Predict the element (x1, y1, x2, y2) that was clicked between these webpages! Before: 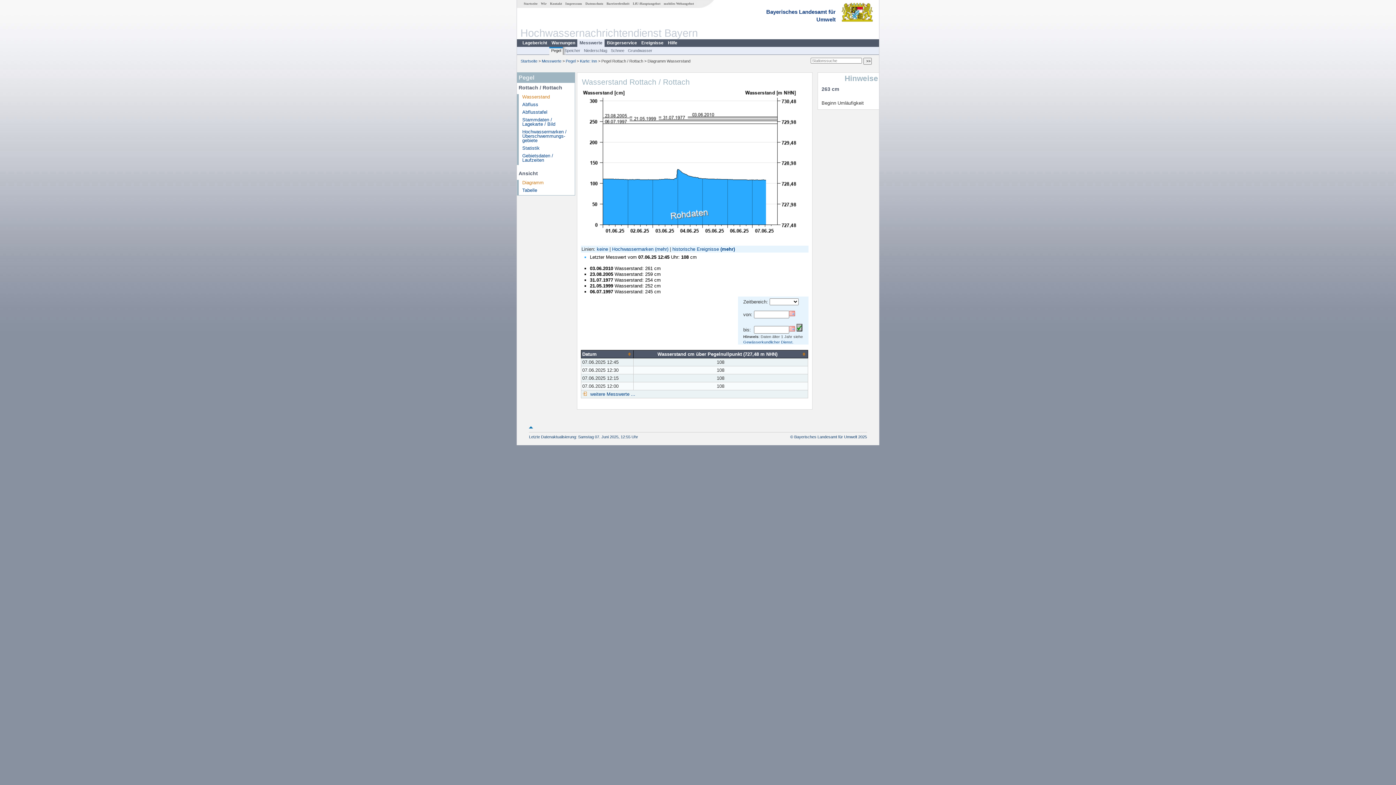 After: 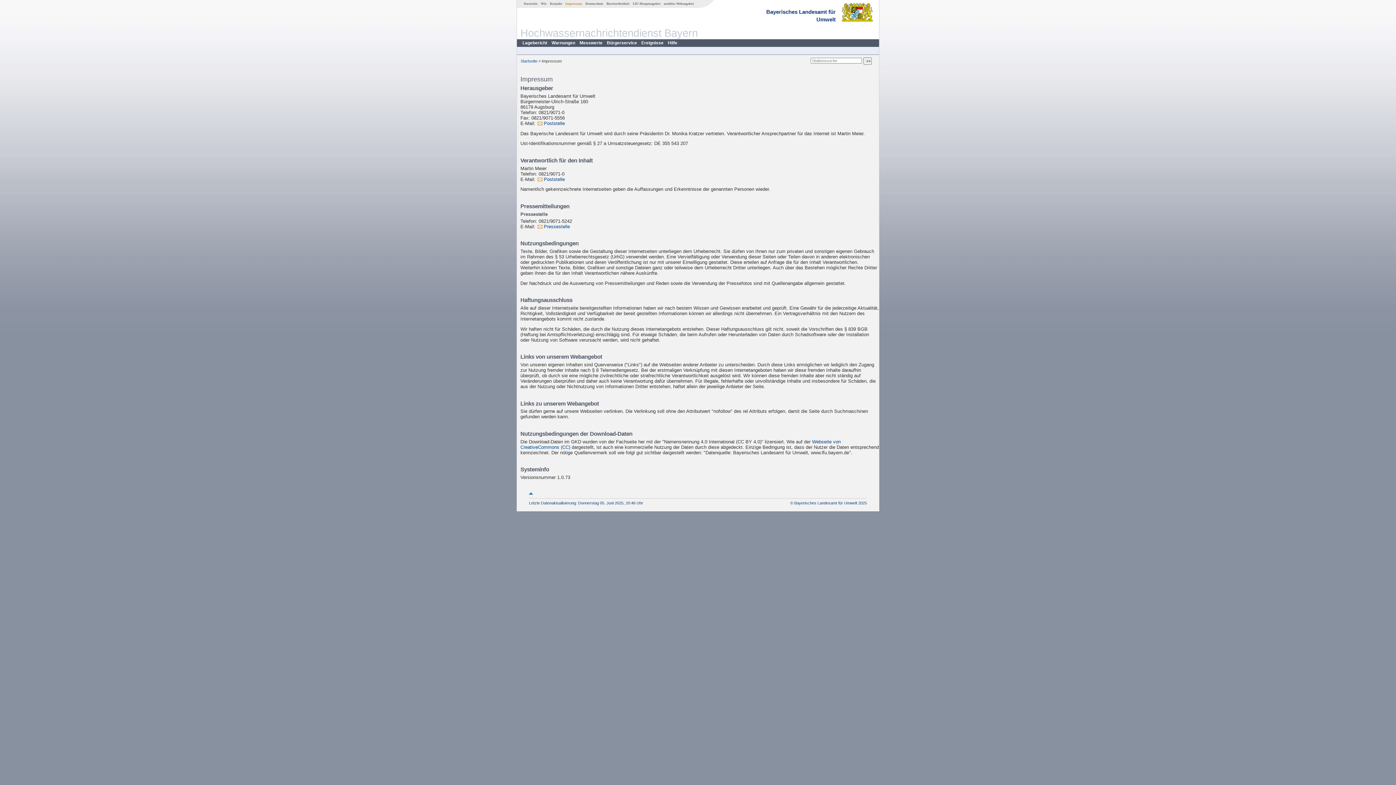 Action: label: Impressum bbox: (563, 1, 583, 5)